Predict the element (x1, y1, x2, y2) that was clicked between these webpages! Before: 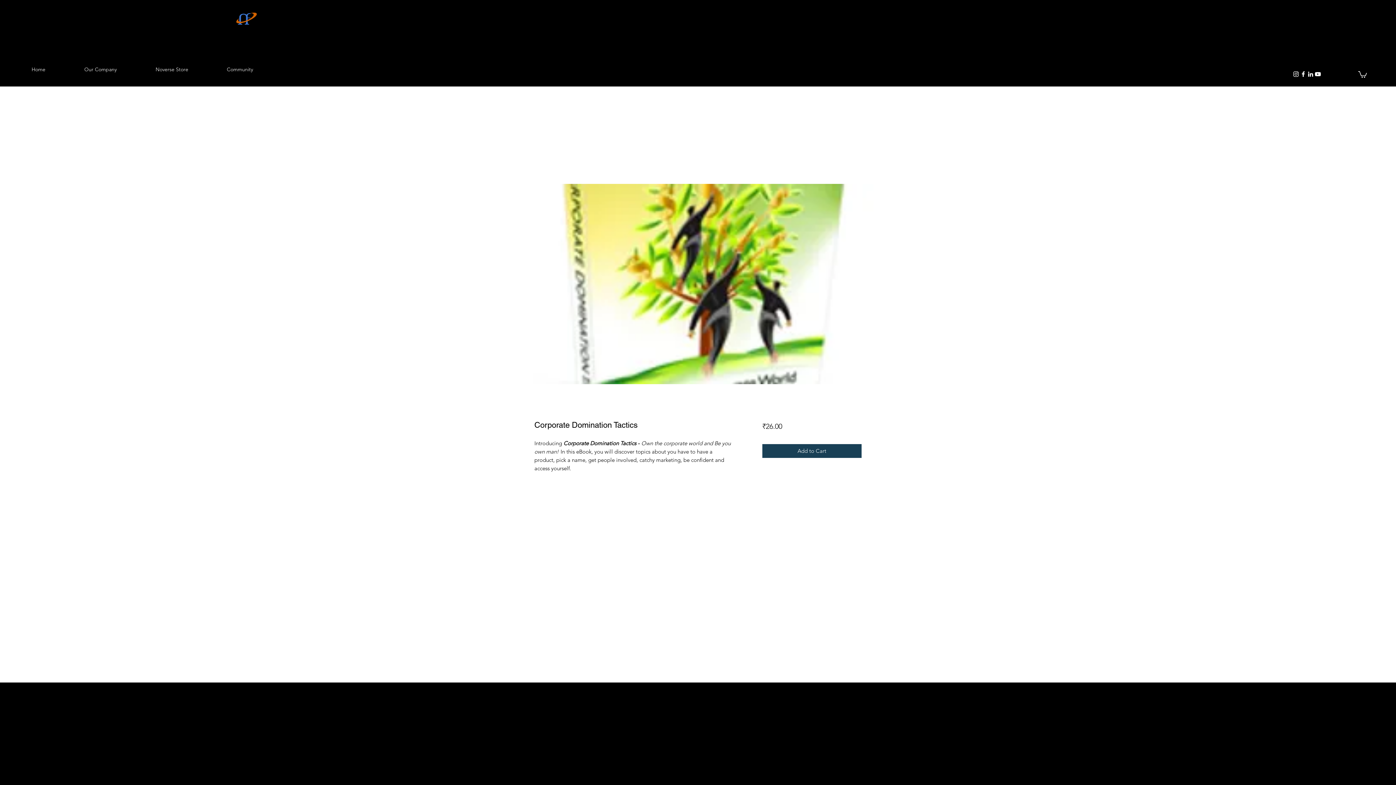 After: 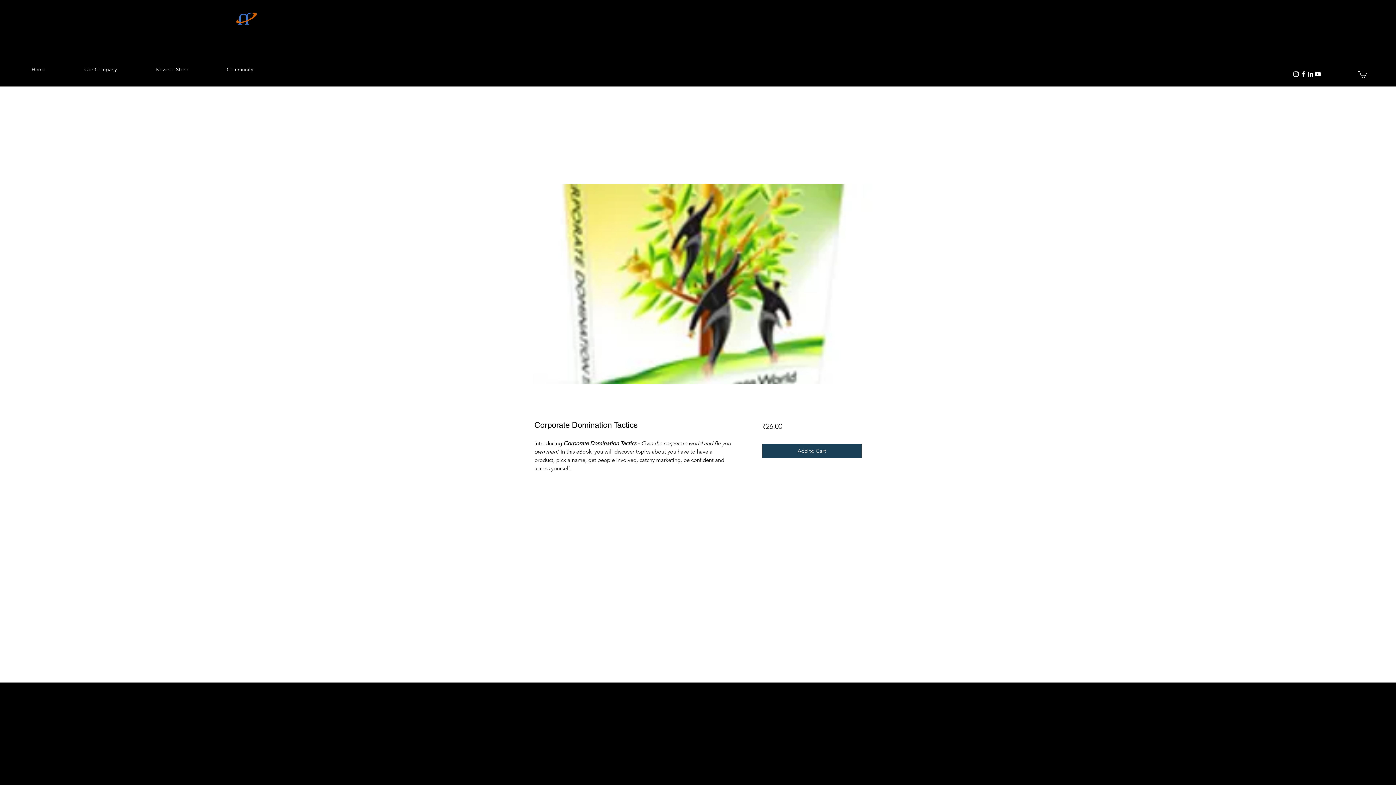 Action: bbox: (1292, 70, 1300, 77) label: instagram